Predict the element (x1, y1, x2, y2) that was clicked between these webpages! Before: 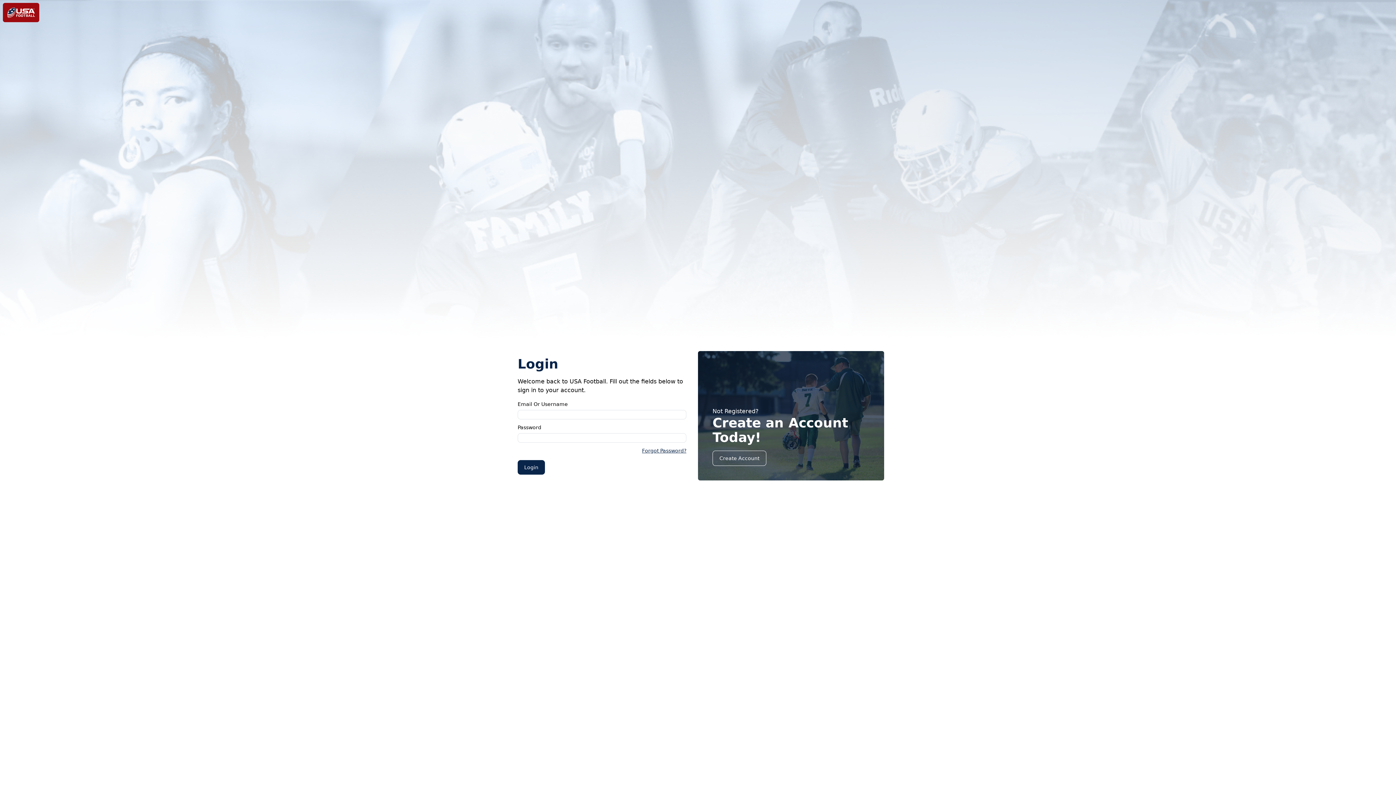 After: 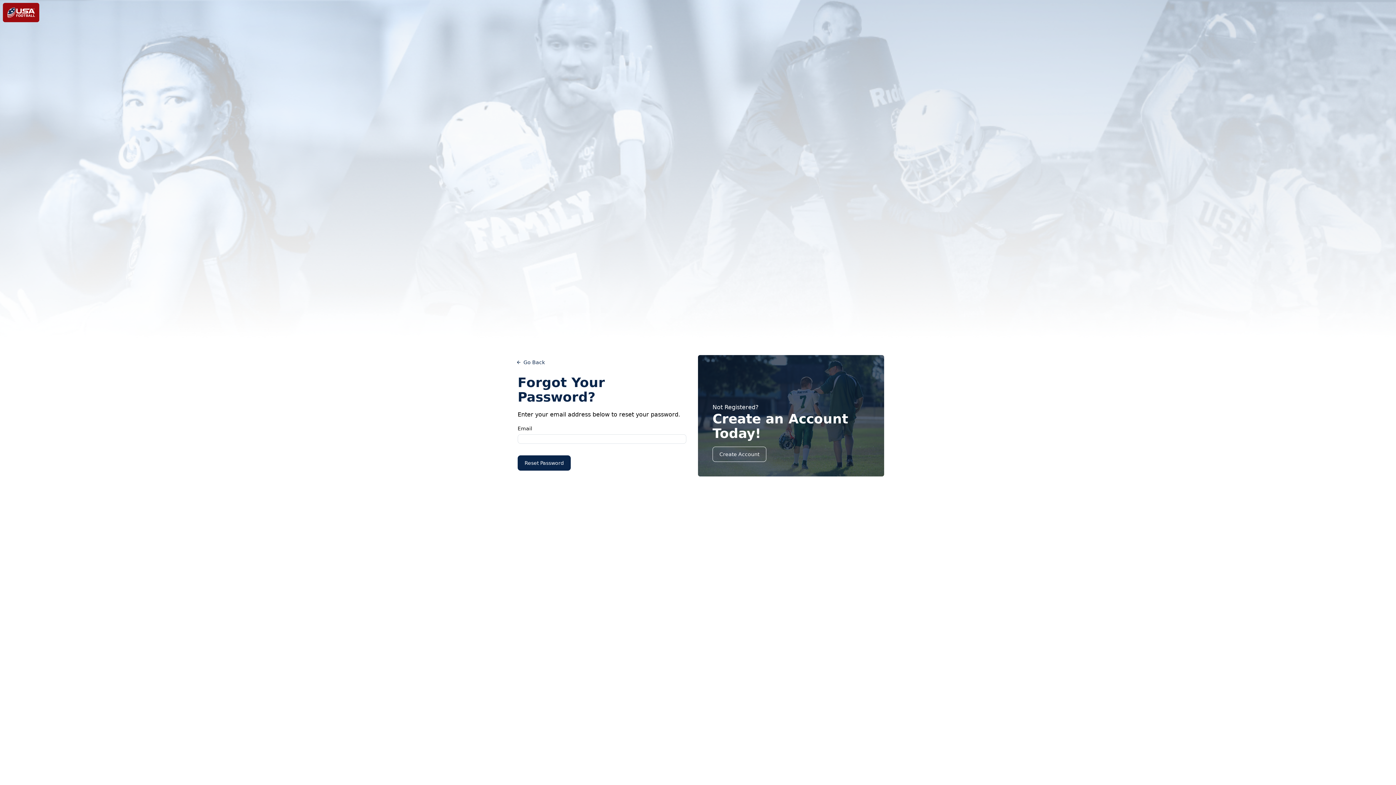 Action: label: Forgot Password? bbox: (642, 447, 686, 454)